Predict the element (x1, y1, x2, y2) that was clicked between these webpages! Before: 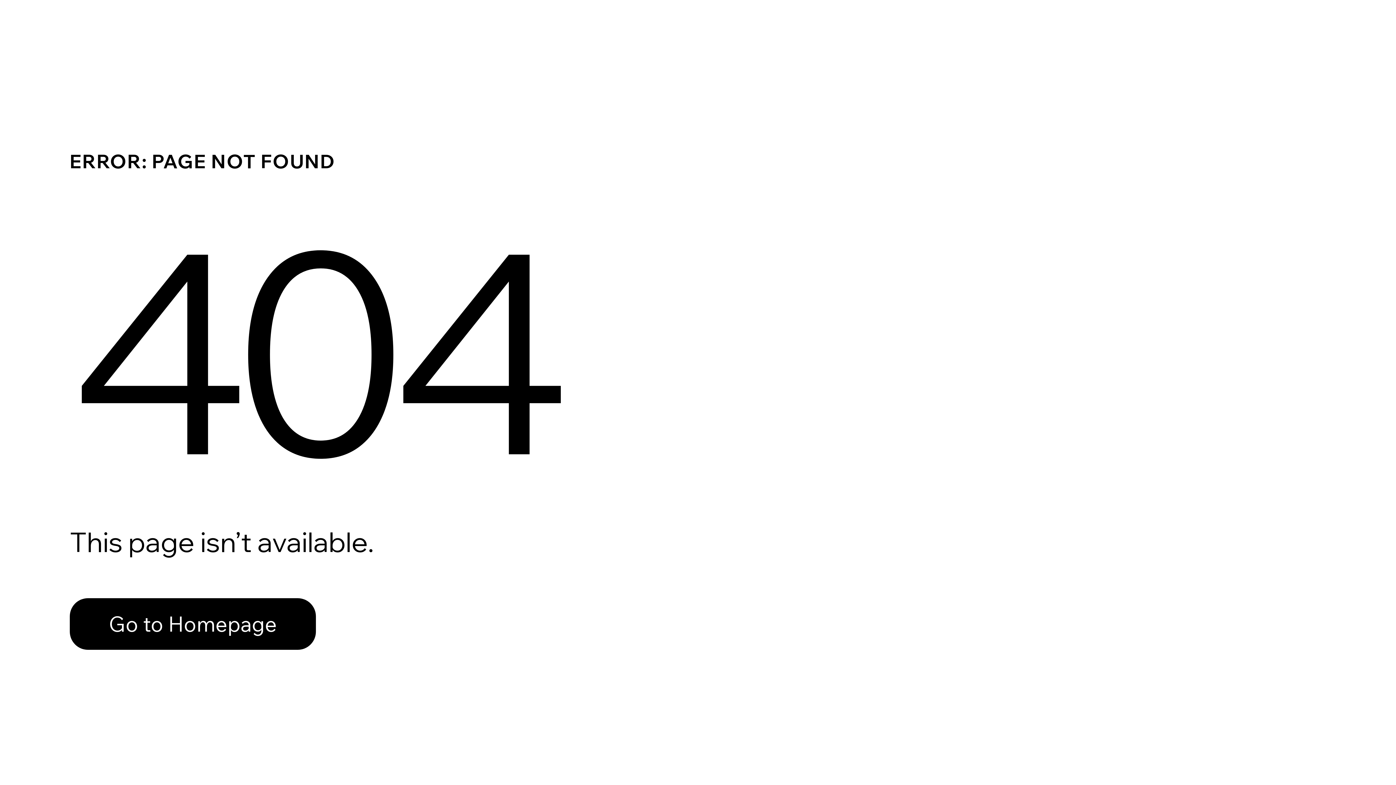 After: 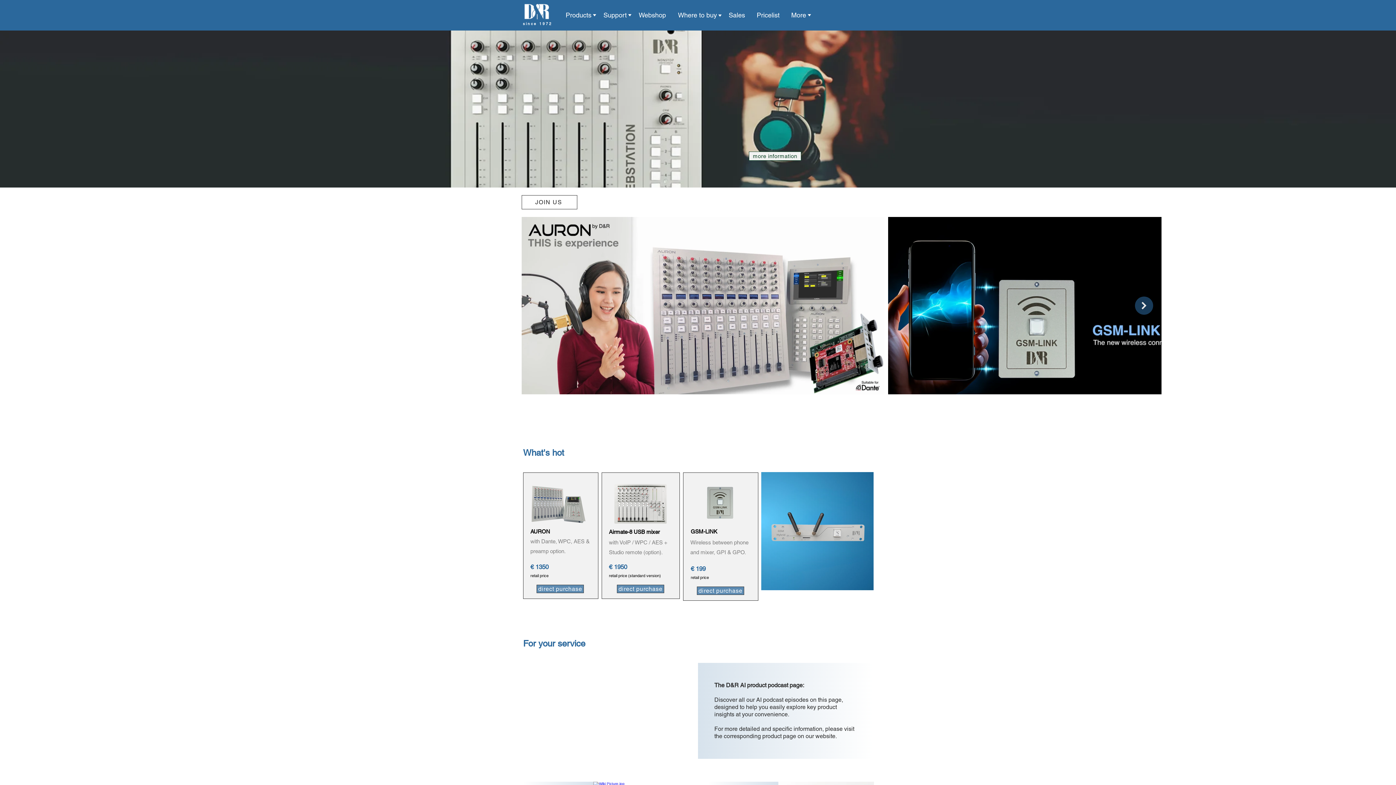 Action: bbox: (69, 598, 316, 650) label: Go to Homepage